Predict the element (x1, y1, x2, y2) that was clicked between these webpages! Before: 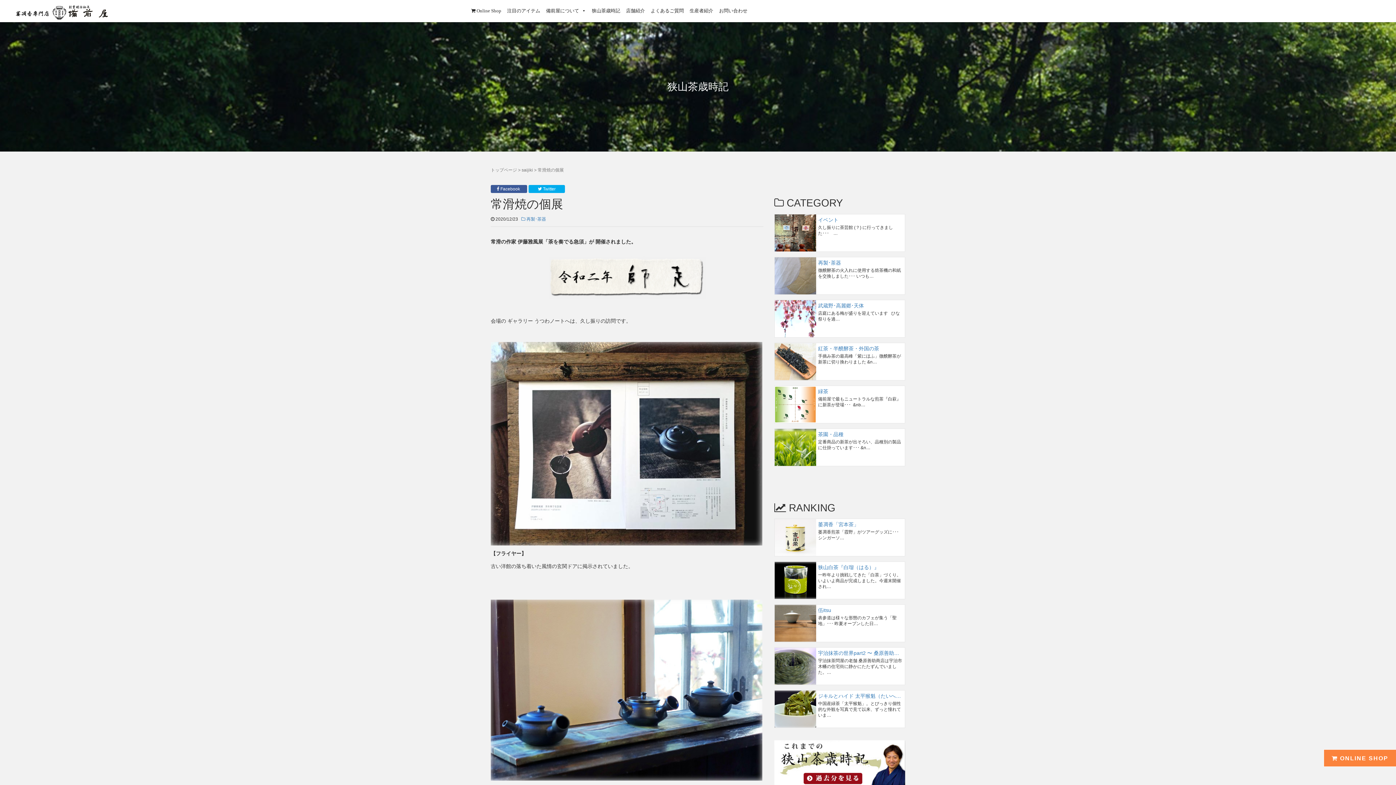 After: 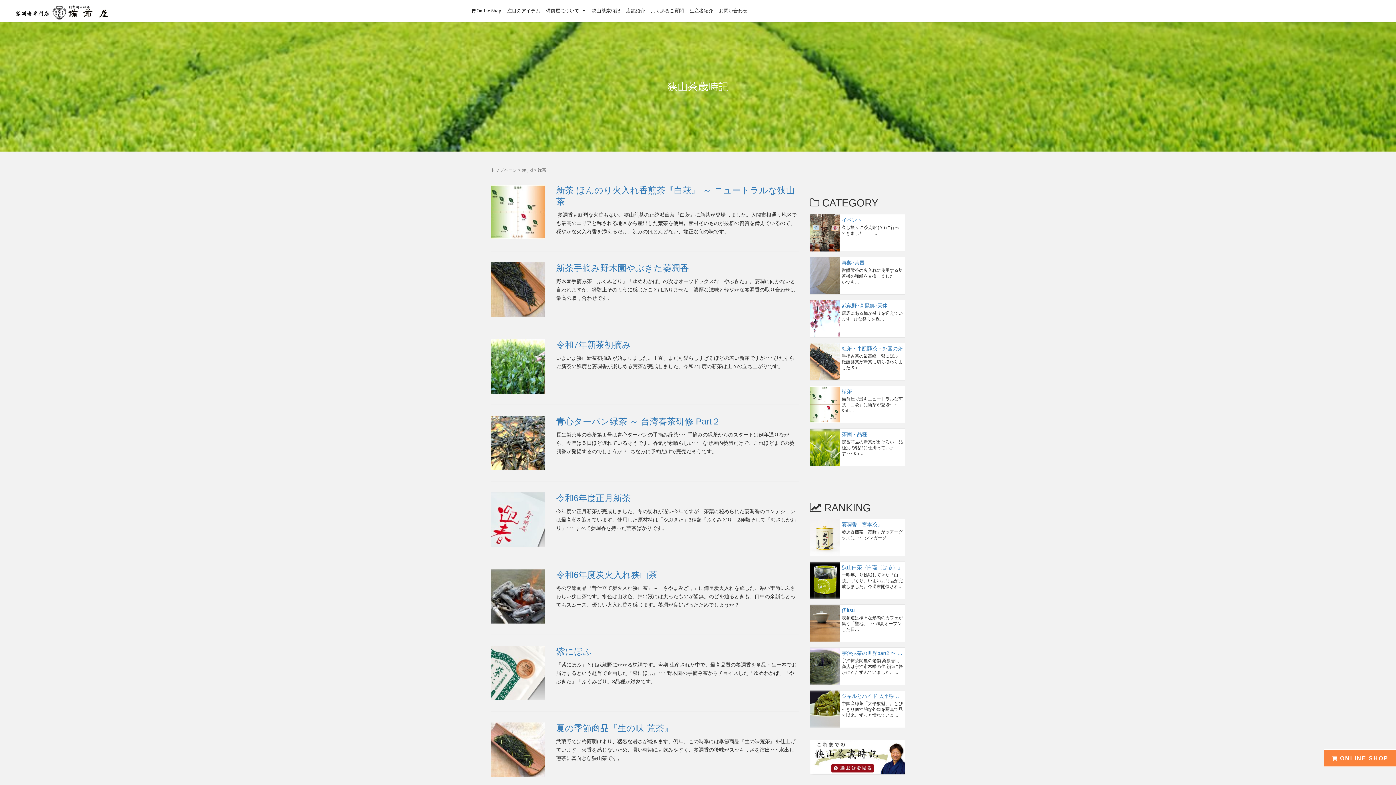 Action: label: 緑茶 bbox: (818, 388, 903, 394)